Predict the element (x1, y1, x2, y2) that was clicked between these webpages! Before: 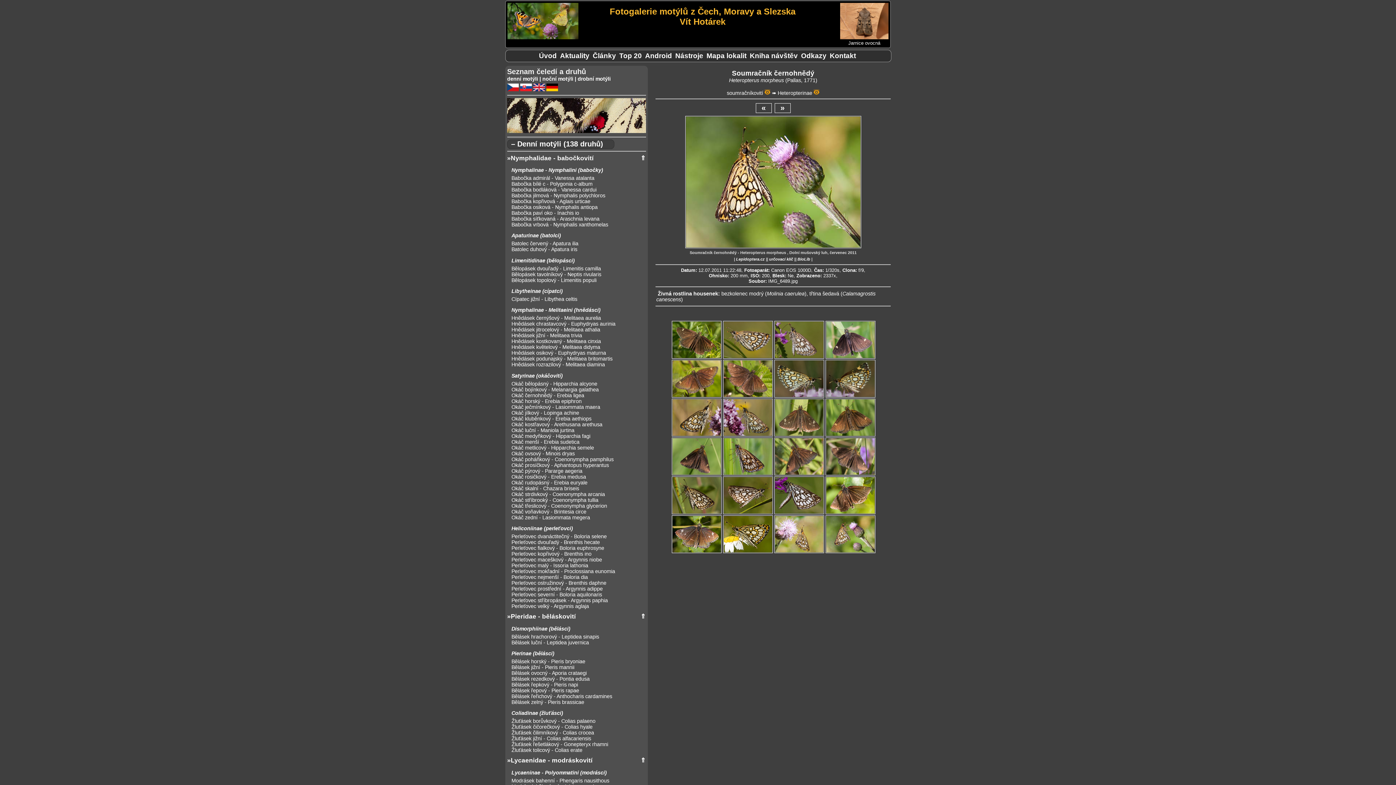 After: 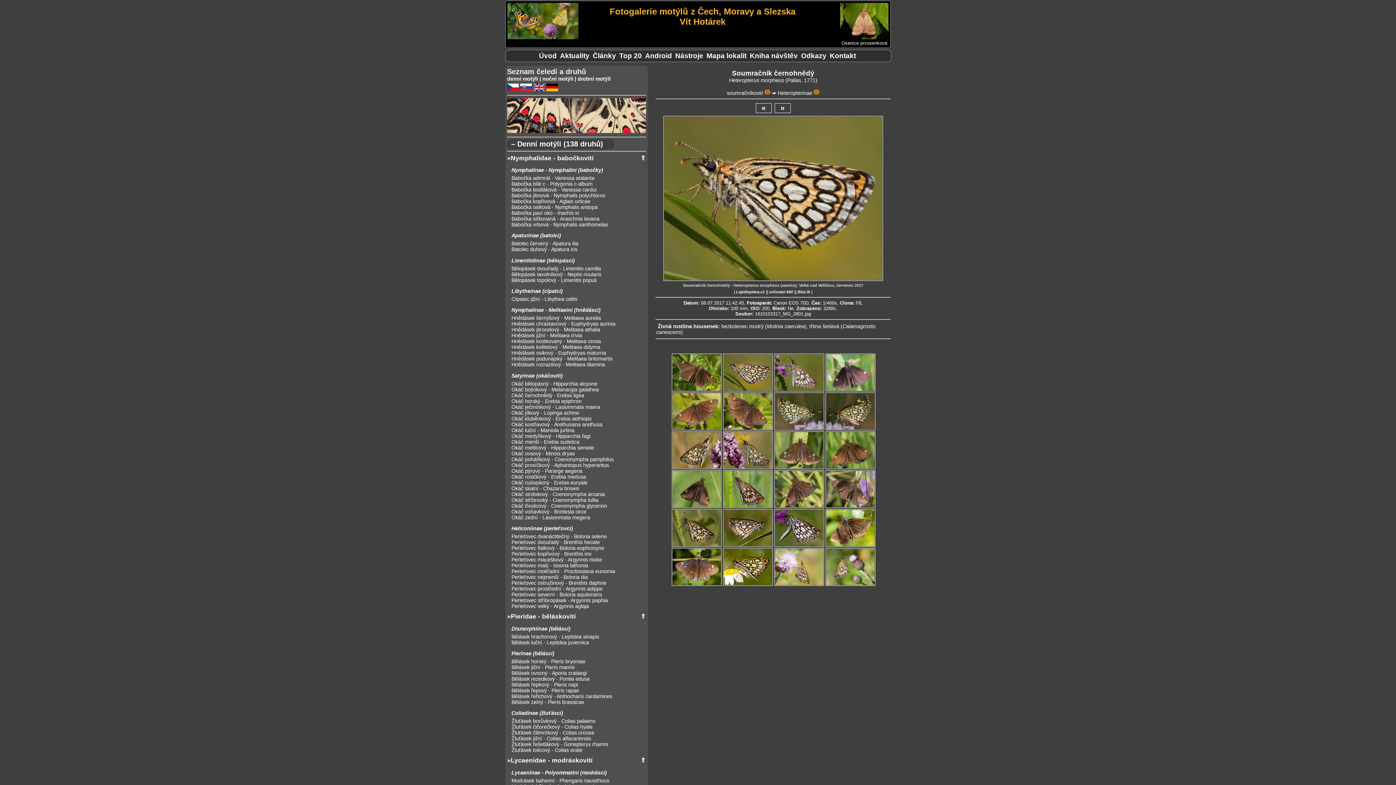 Action: bbox: (723, 354, 772, 360)